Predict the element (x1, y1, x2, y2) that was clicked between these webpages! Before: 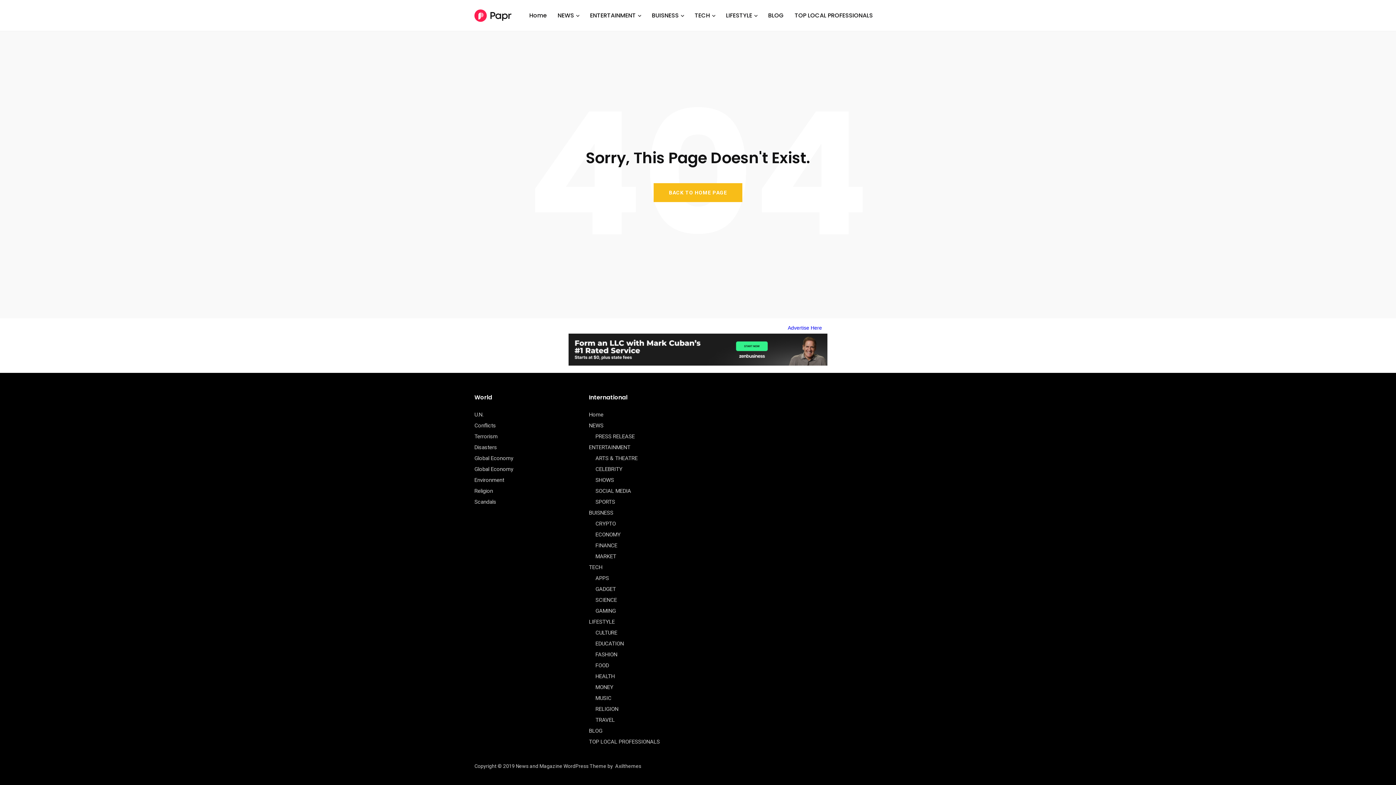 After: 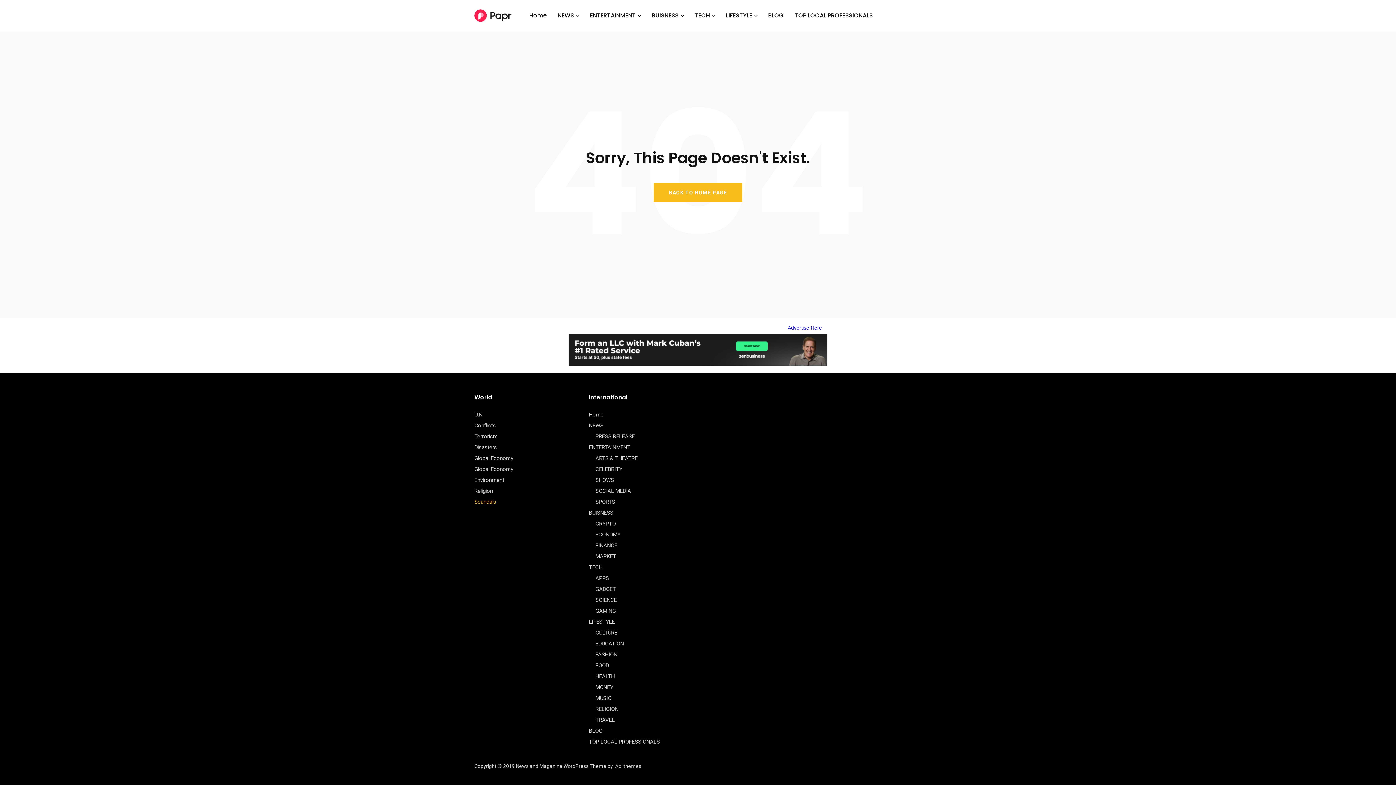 Action: bbox: (474, 498, 496, 505) label: Scandals